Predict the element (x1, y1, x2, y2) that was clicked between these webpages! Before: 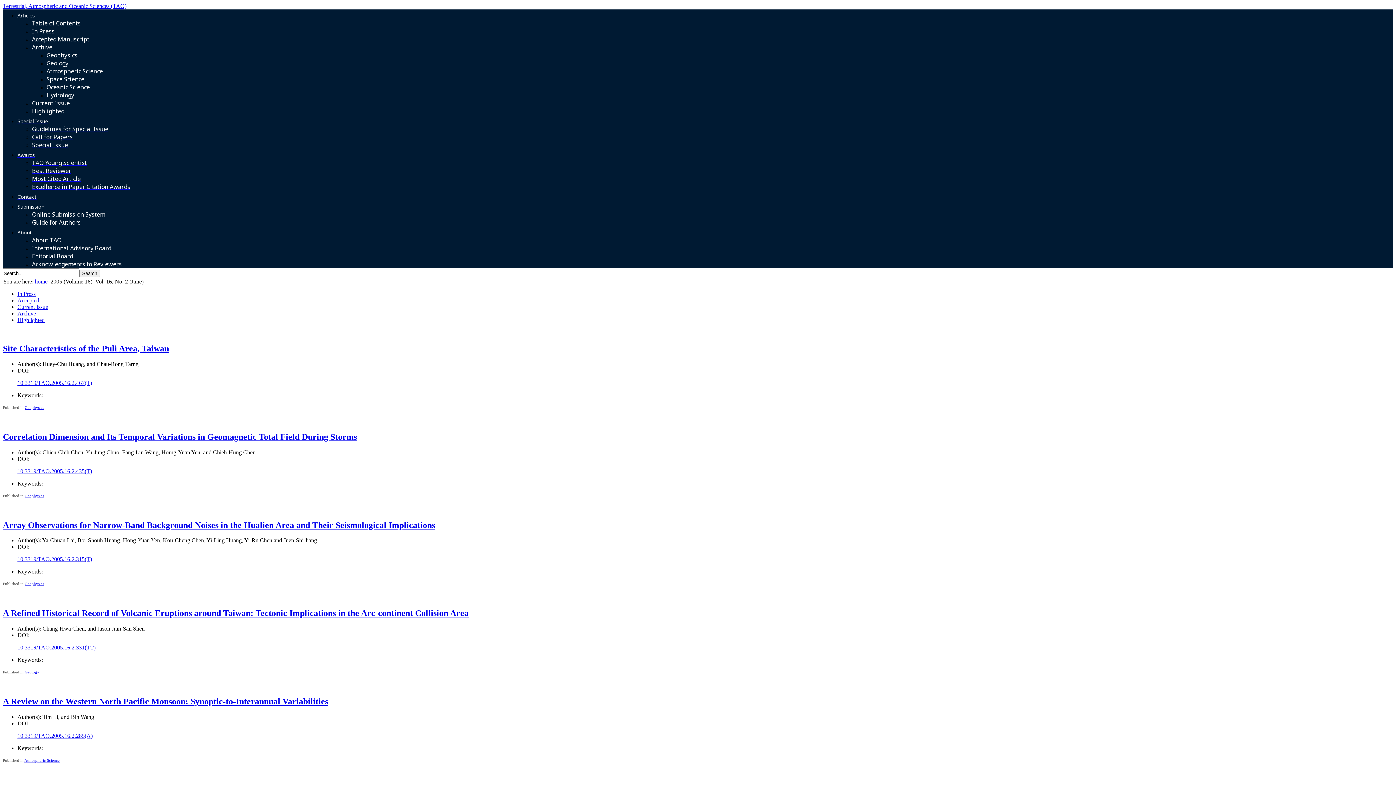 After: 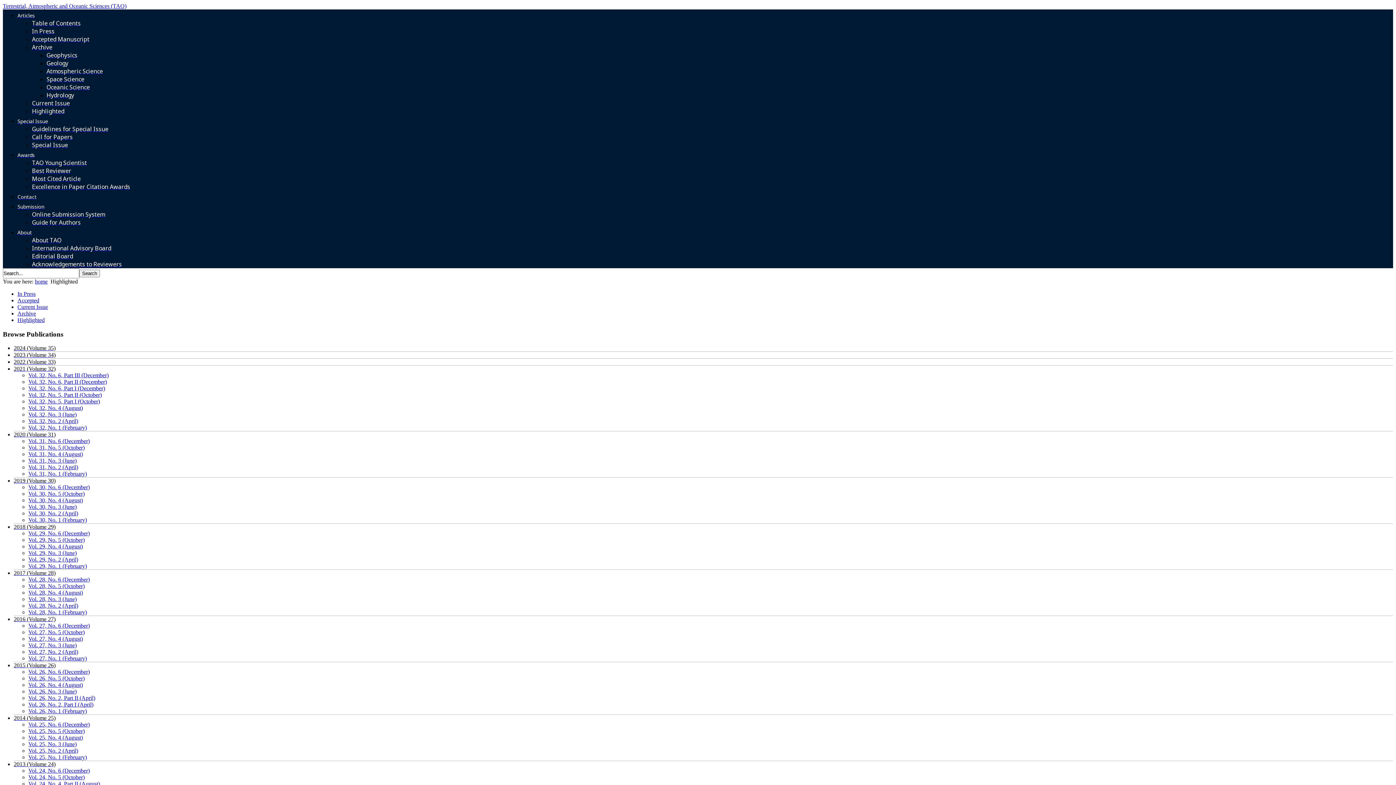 Action: label: Highlighted bbox: (17, 317, 44, 323)